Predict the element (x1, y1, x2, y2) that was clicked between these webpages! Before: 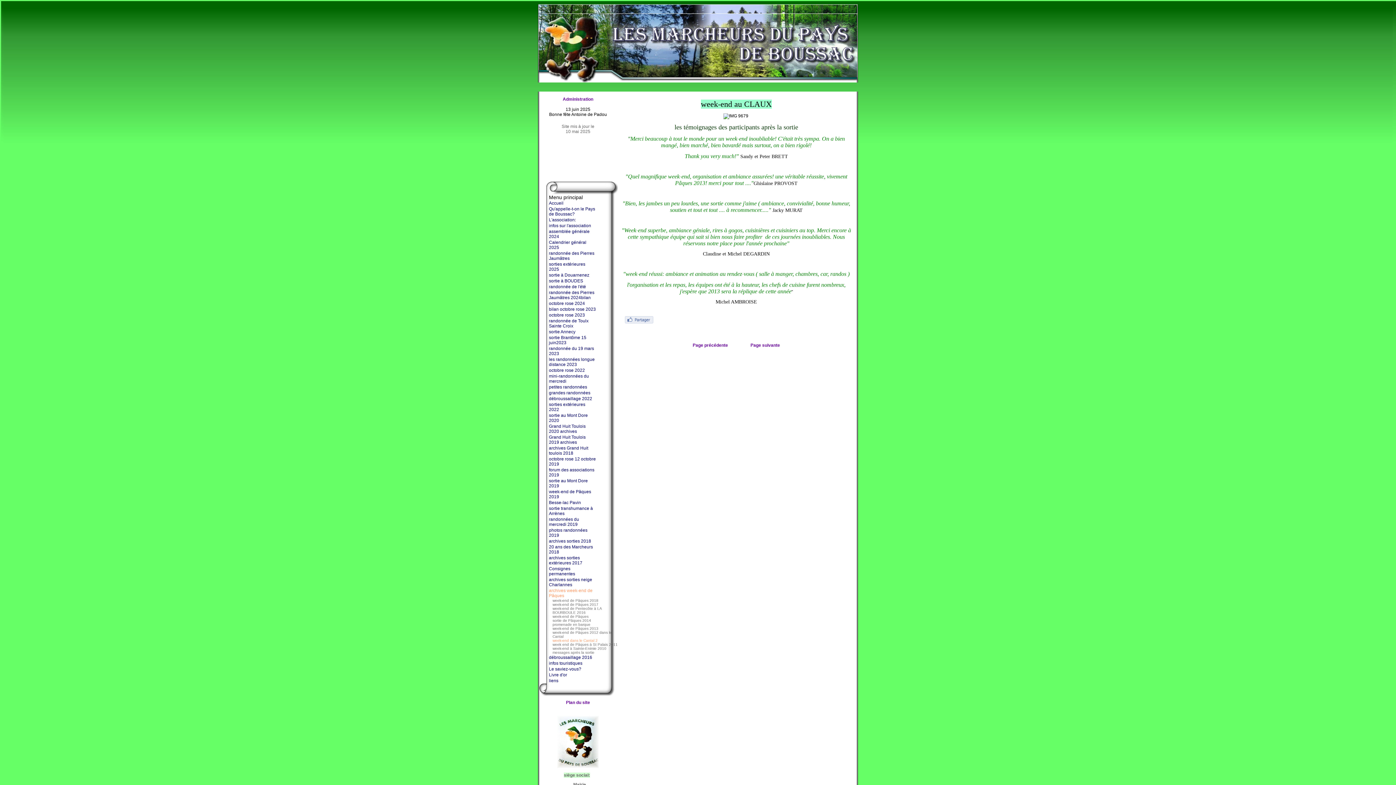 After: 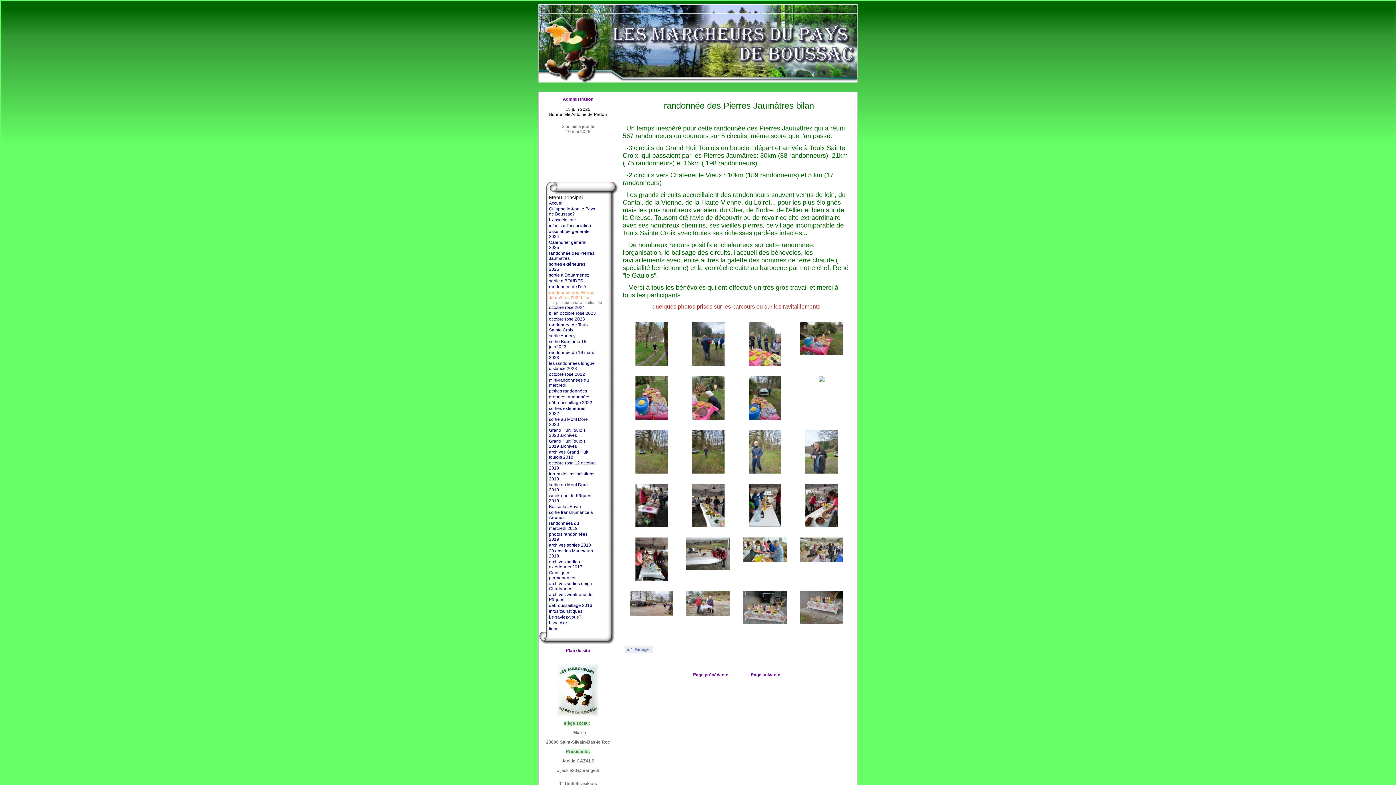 Action: bbox: (538, 289, 618, 300) label: randonnée des Pierres Jaumâtres 2024bilan